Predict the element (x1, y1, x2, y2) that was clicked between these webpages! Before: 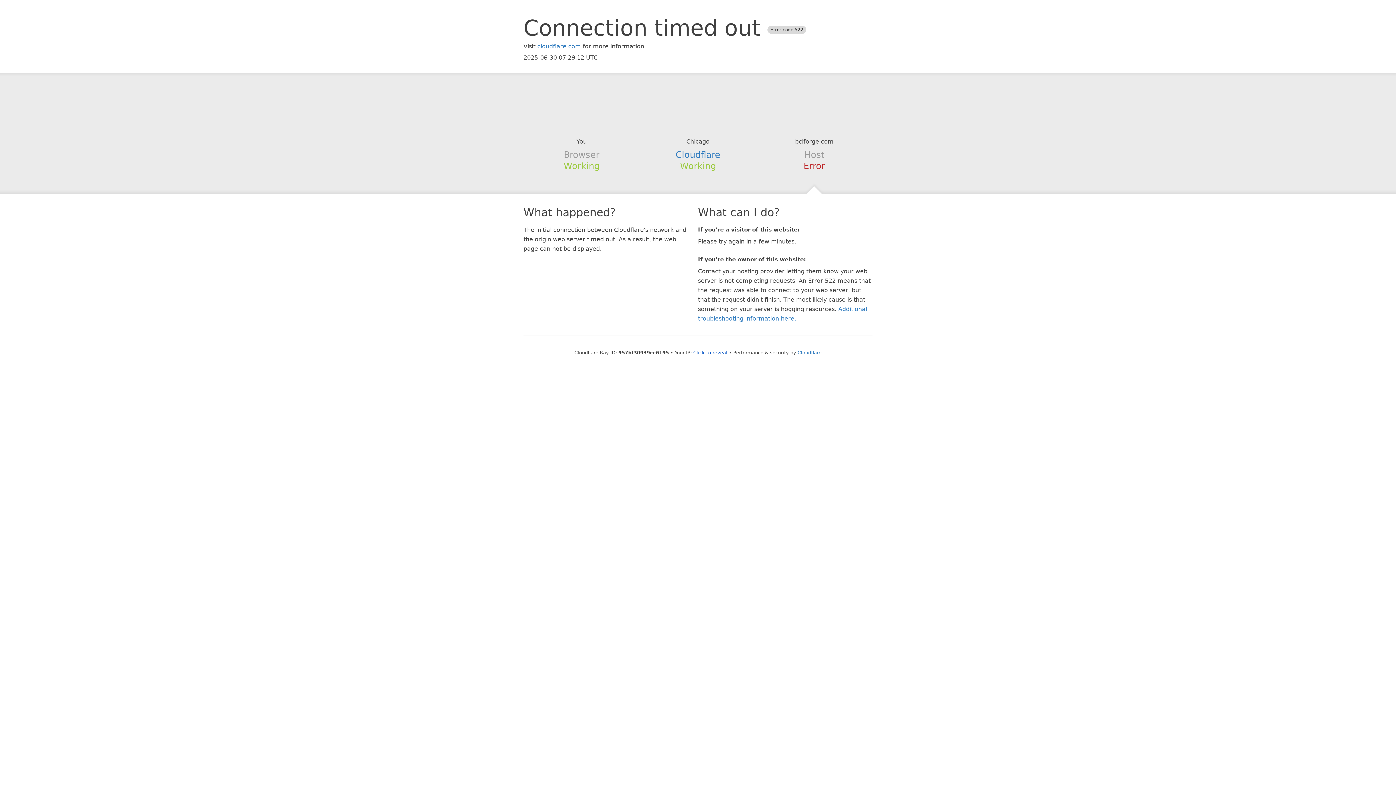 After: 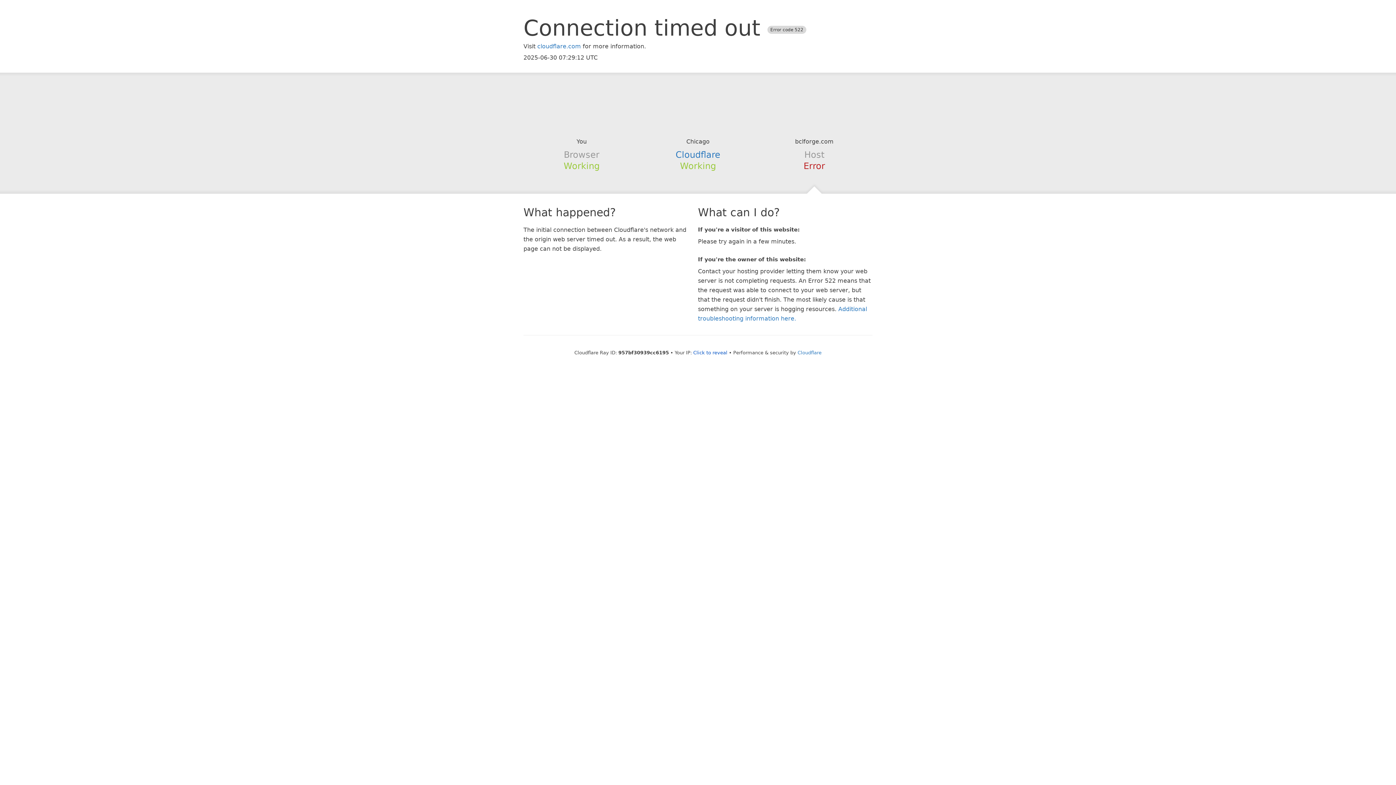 Action: bbox: (639, 94, 756, 123)